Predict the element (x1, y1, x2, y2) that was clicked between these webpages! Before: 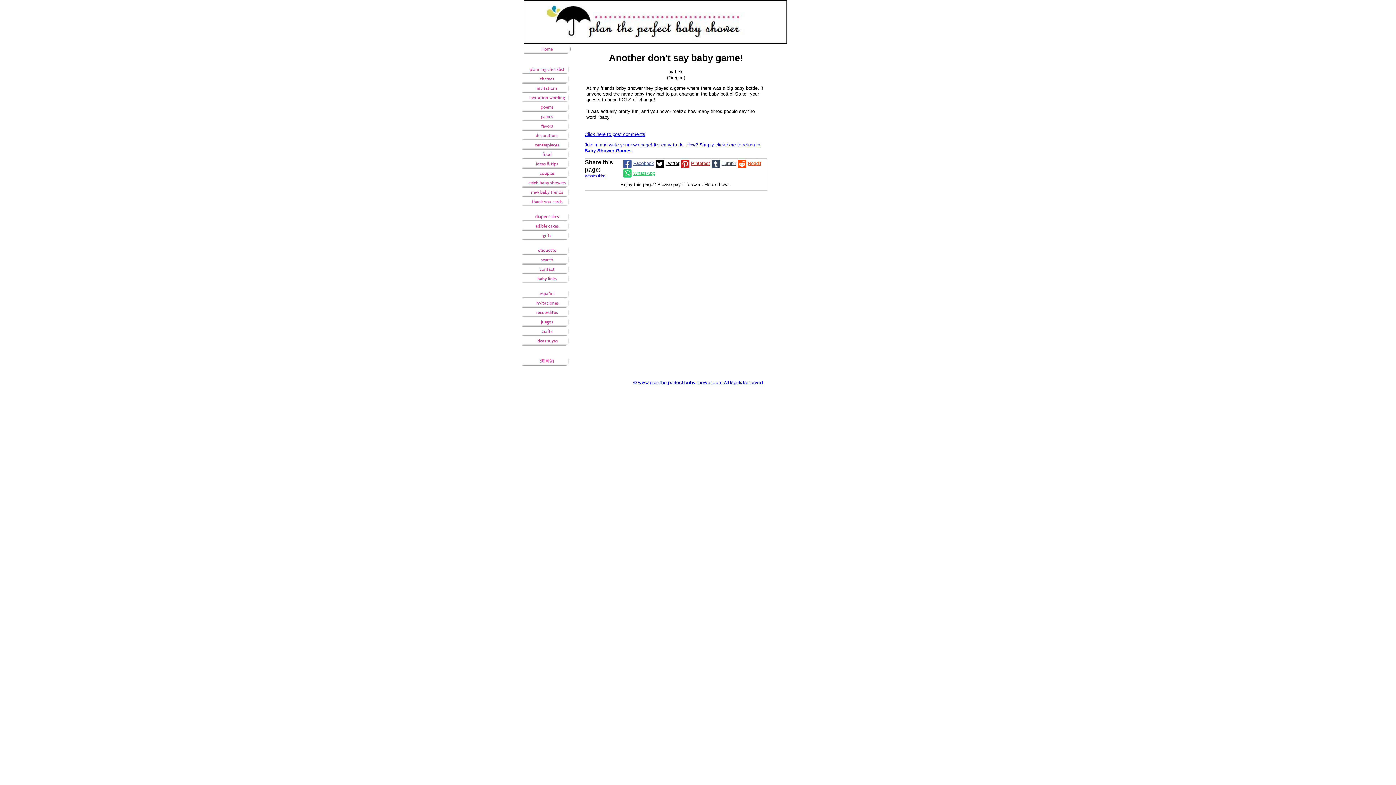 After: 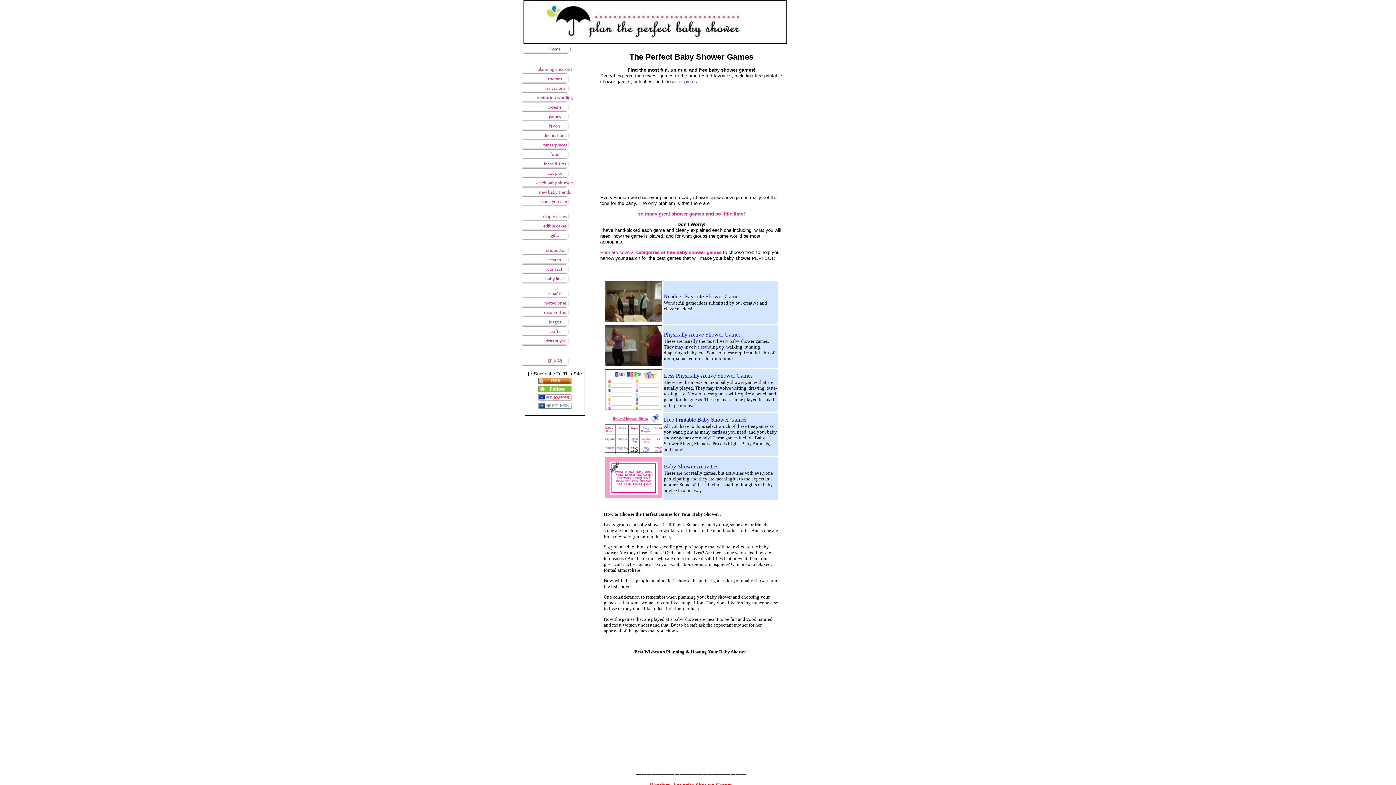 Action: label: games bbox: (522, 112, 572, 121)